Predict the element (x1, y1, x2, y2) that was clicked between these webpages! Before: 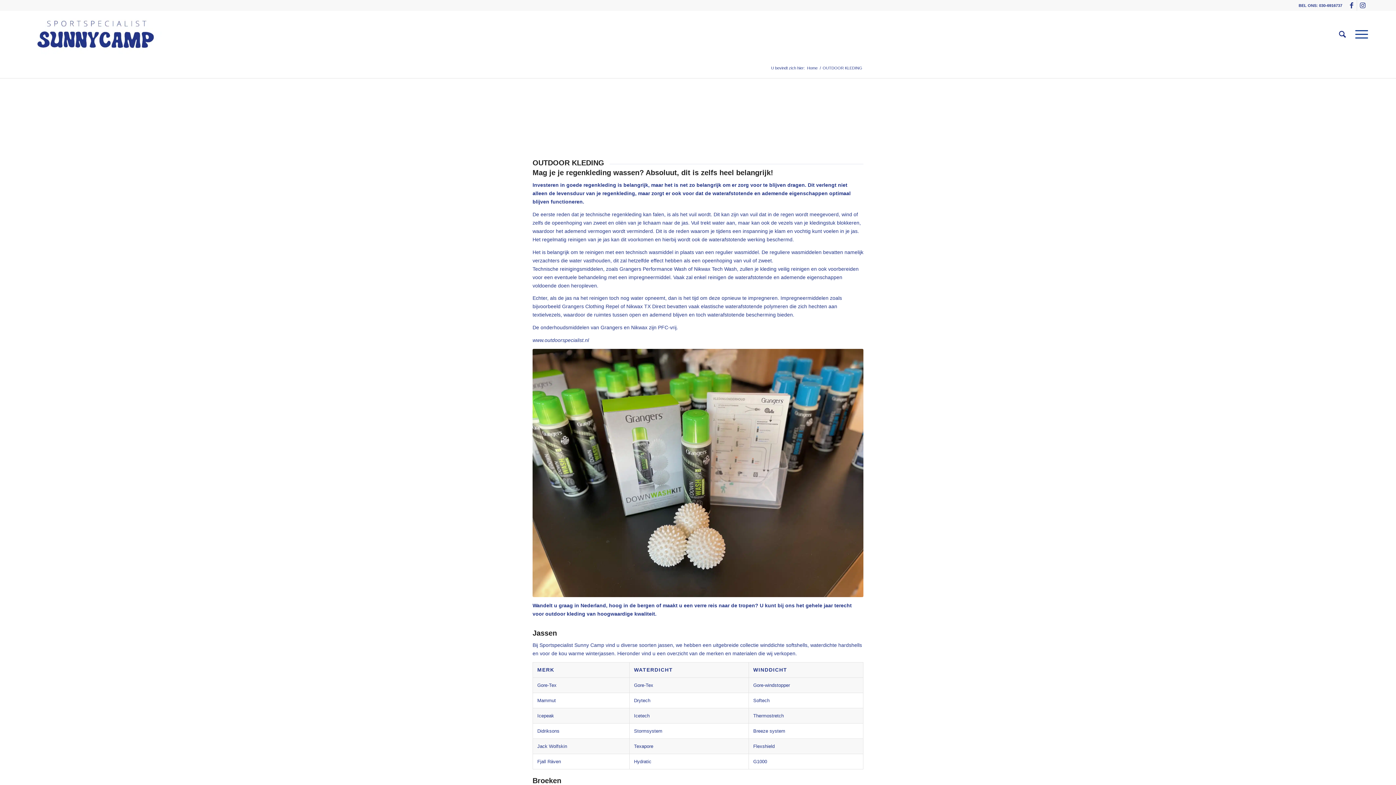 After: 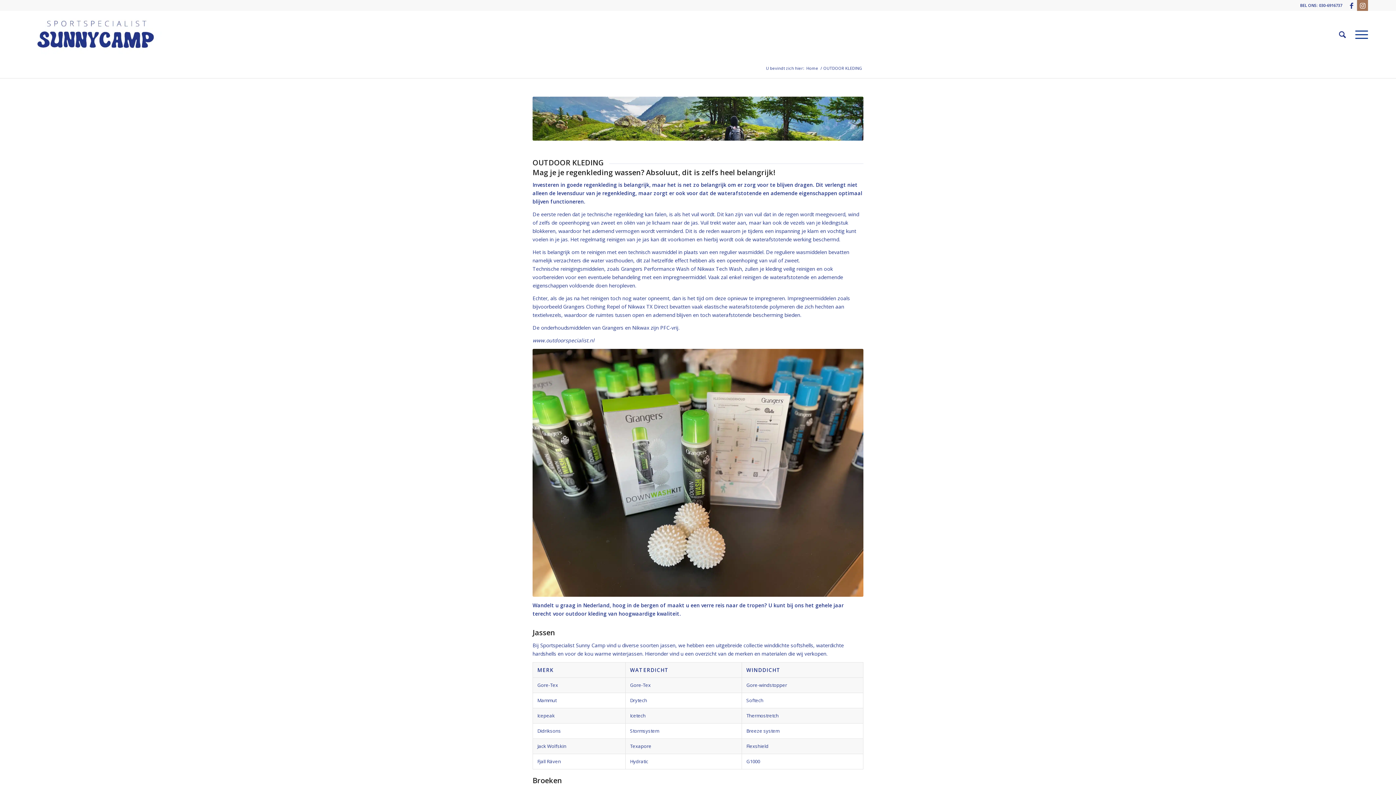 Action: label: Link naar Instagram bbox: (1357, 0, 1368, 10)